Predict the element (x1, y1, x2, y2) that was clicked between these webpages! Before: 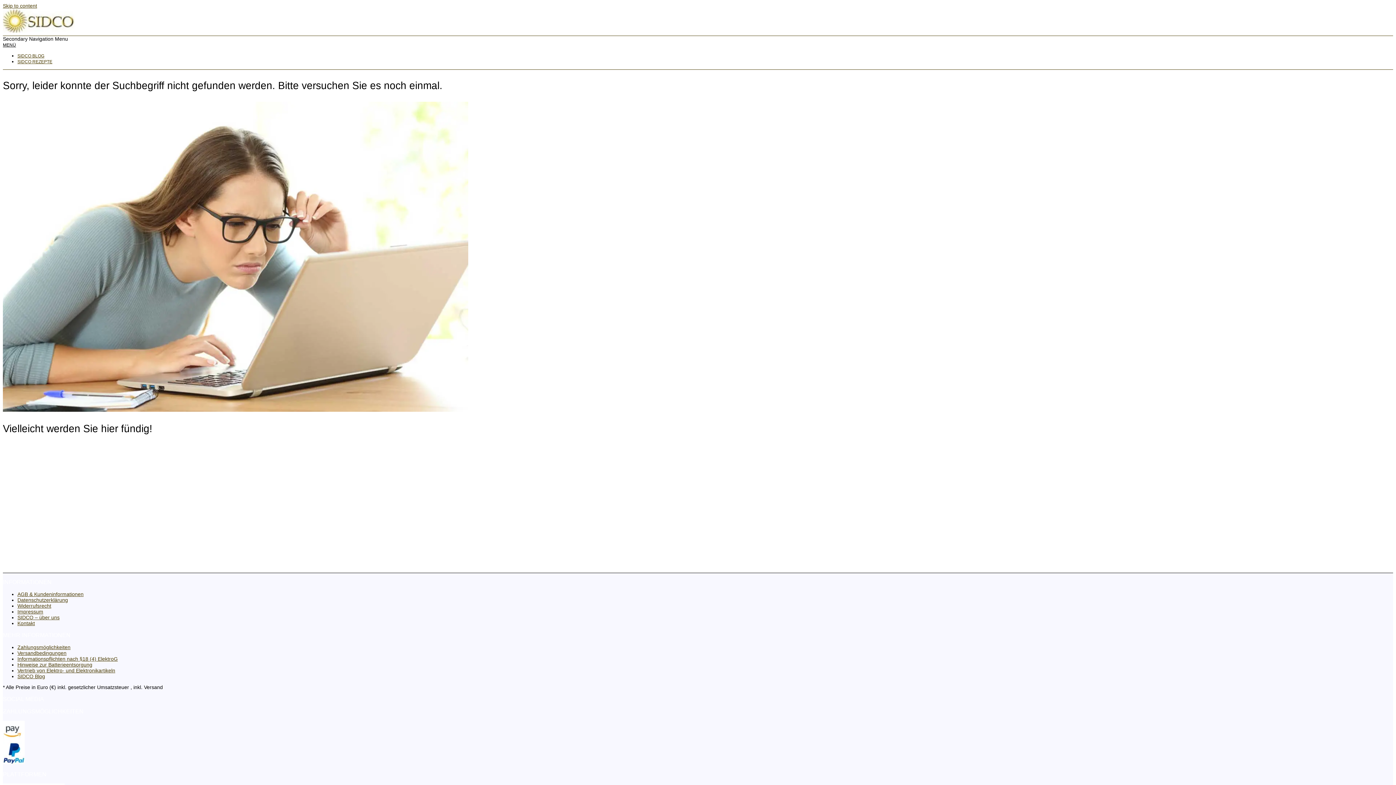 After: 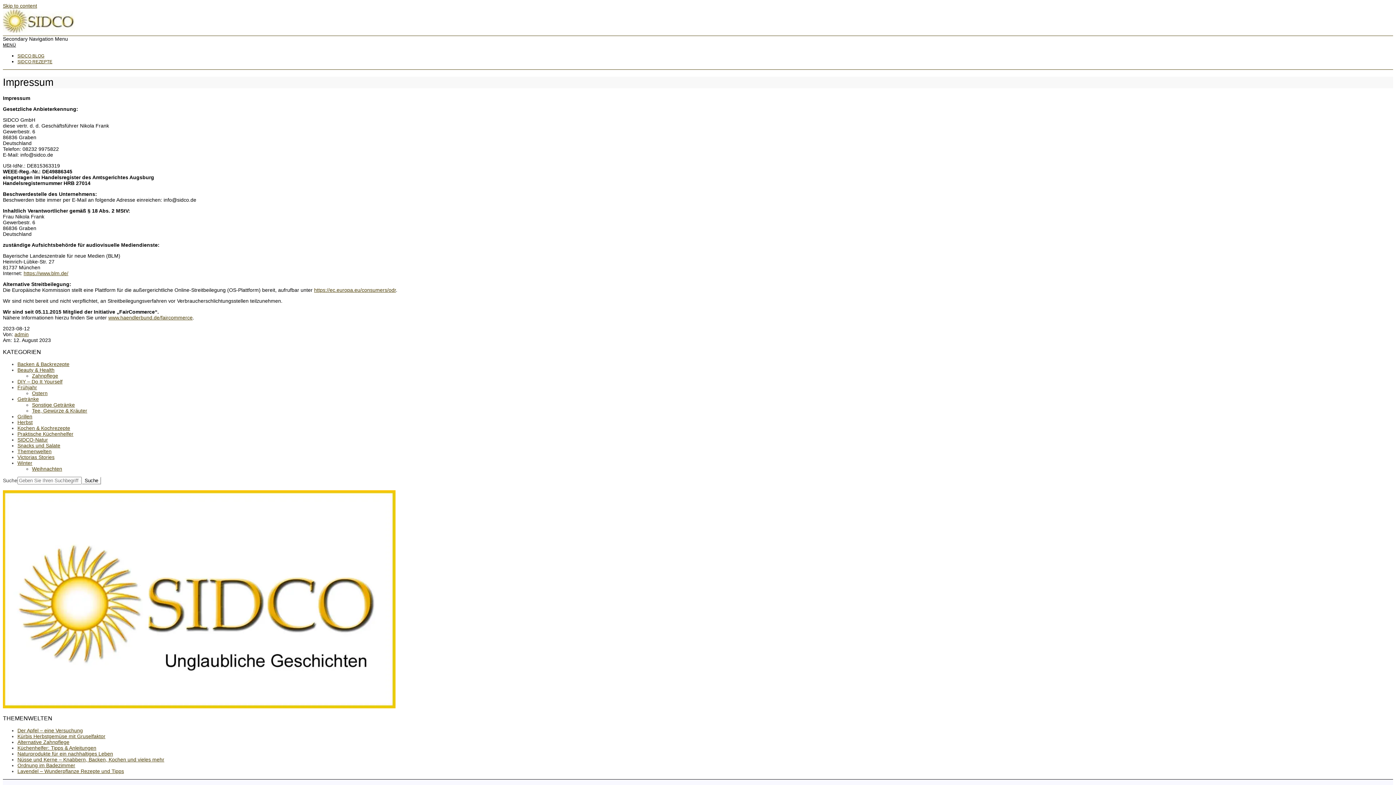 Action: label: Impressum bbox: (17, 609, 43, 614)